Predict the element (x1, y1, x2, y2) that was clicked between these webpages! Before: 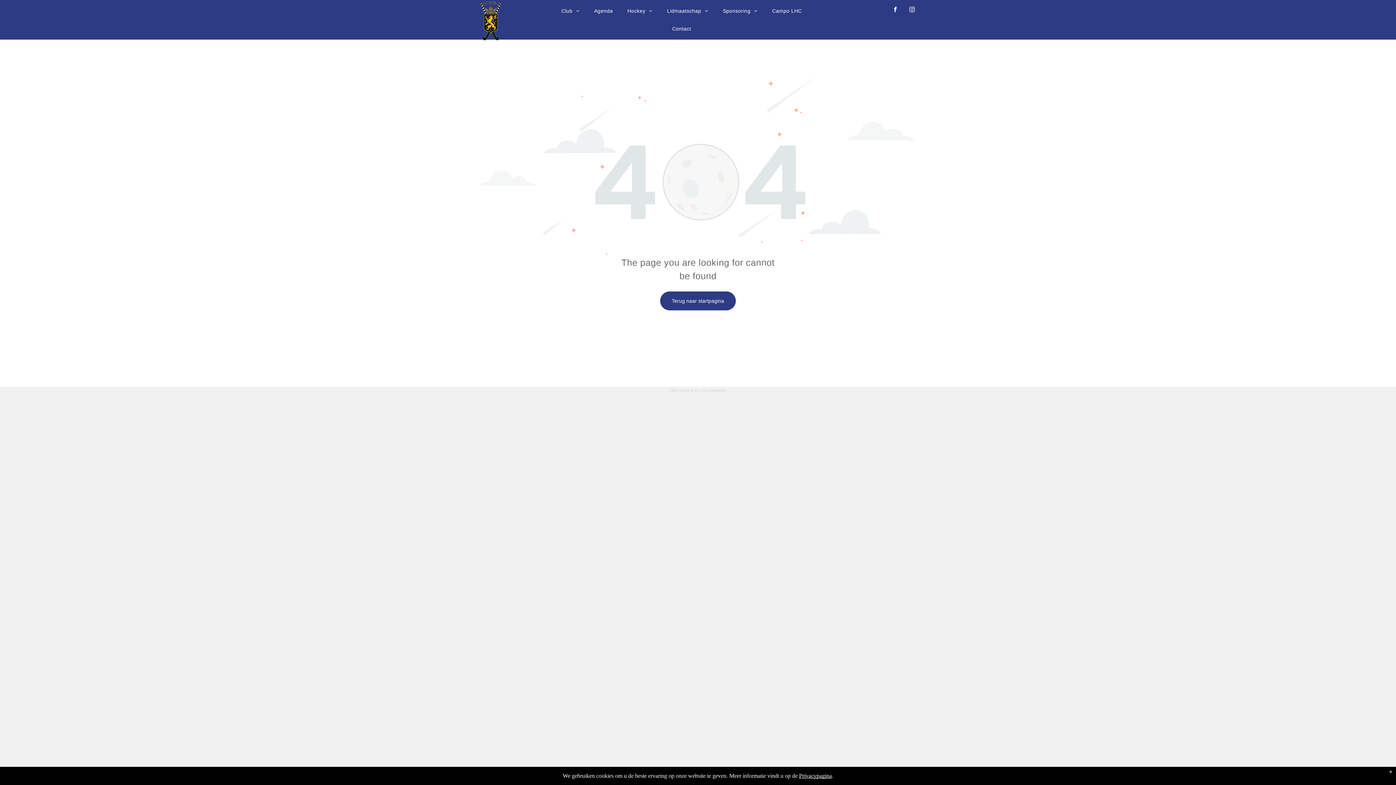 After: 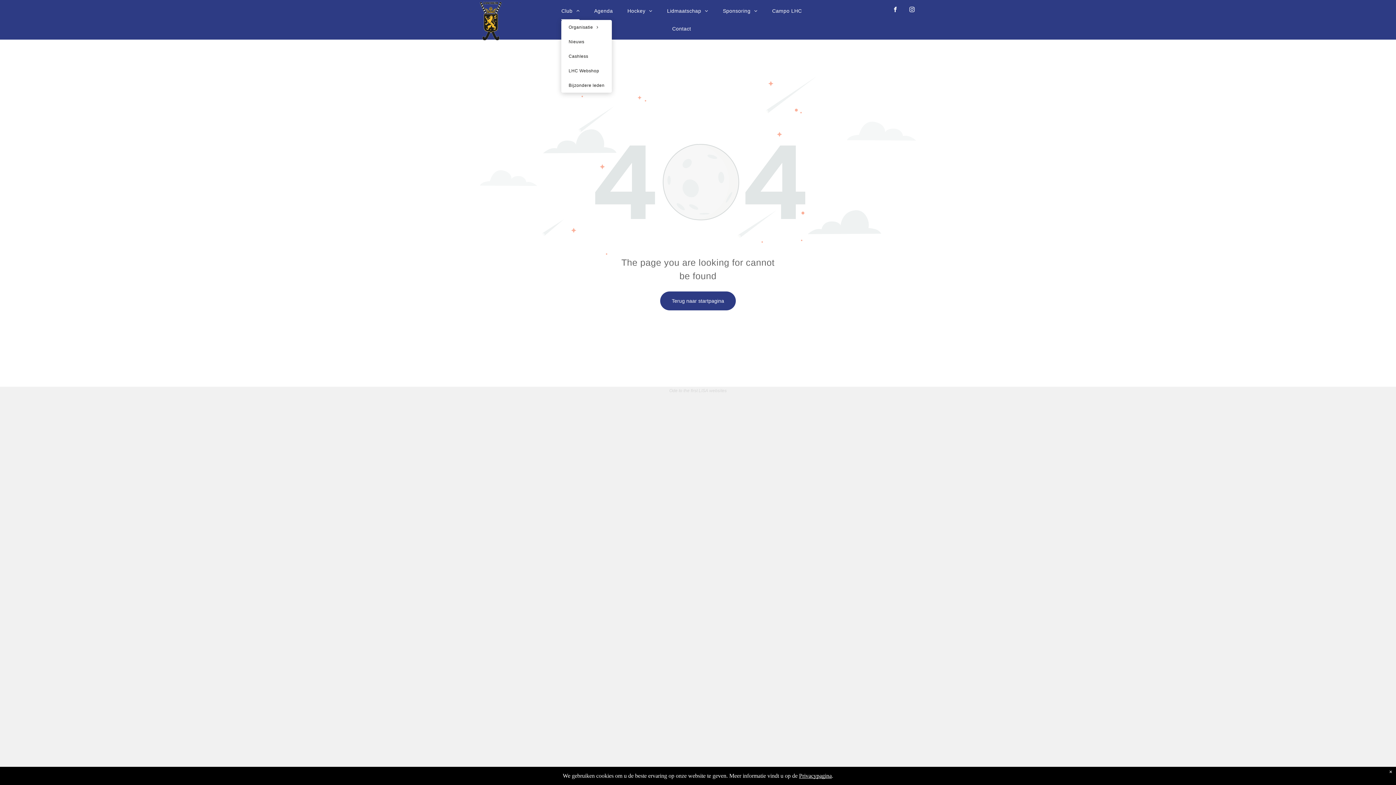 Action: label: Club bbox: (554, 1, 587, 19)